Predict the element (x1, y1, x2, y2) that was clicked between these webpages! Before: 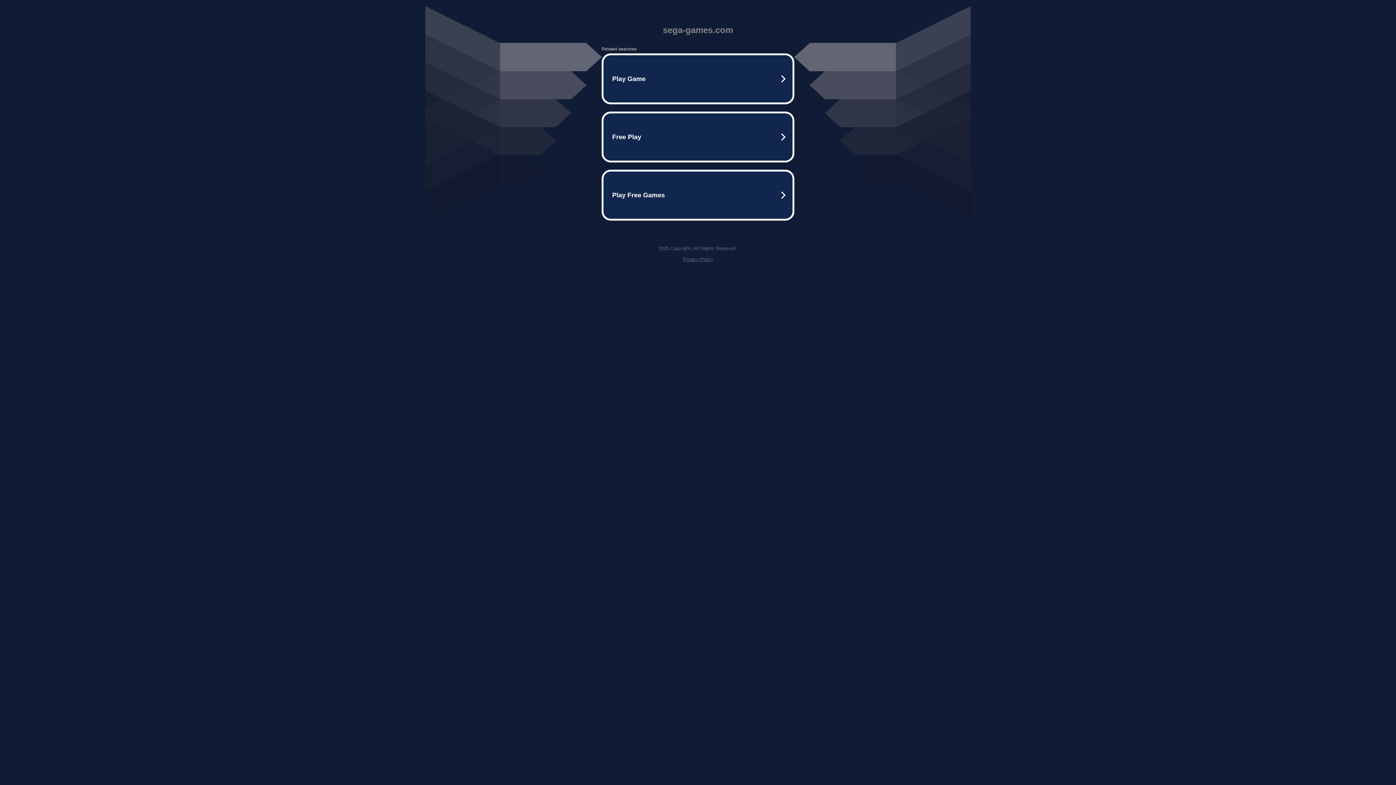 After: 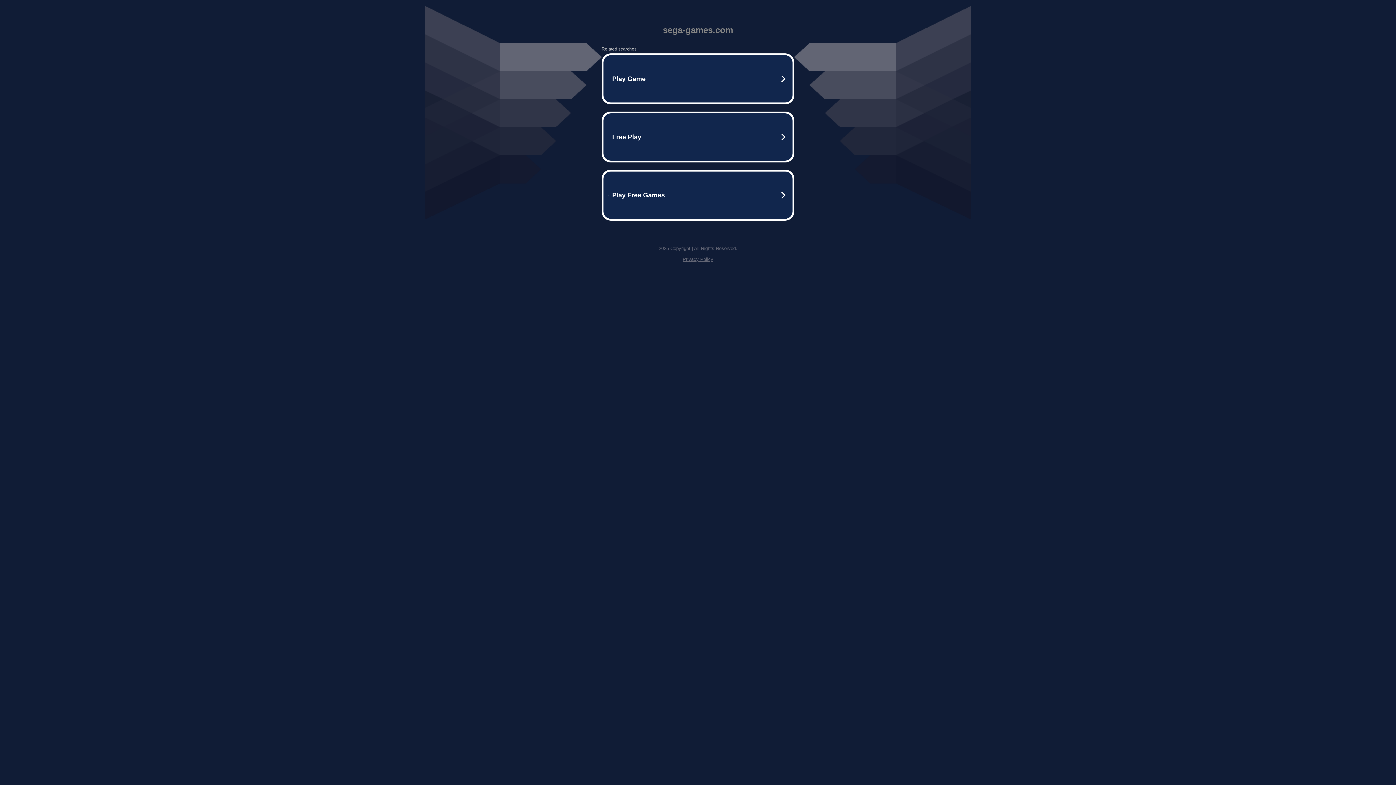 Action: label: Privacy Policy bbox: (682, 256, 713, 262)